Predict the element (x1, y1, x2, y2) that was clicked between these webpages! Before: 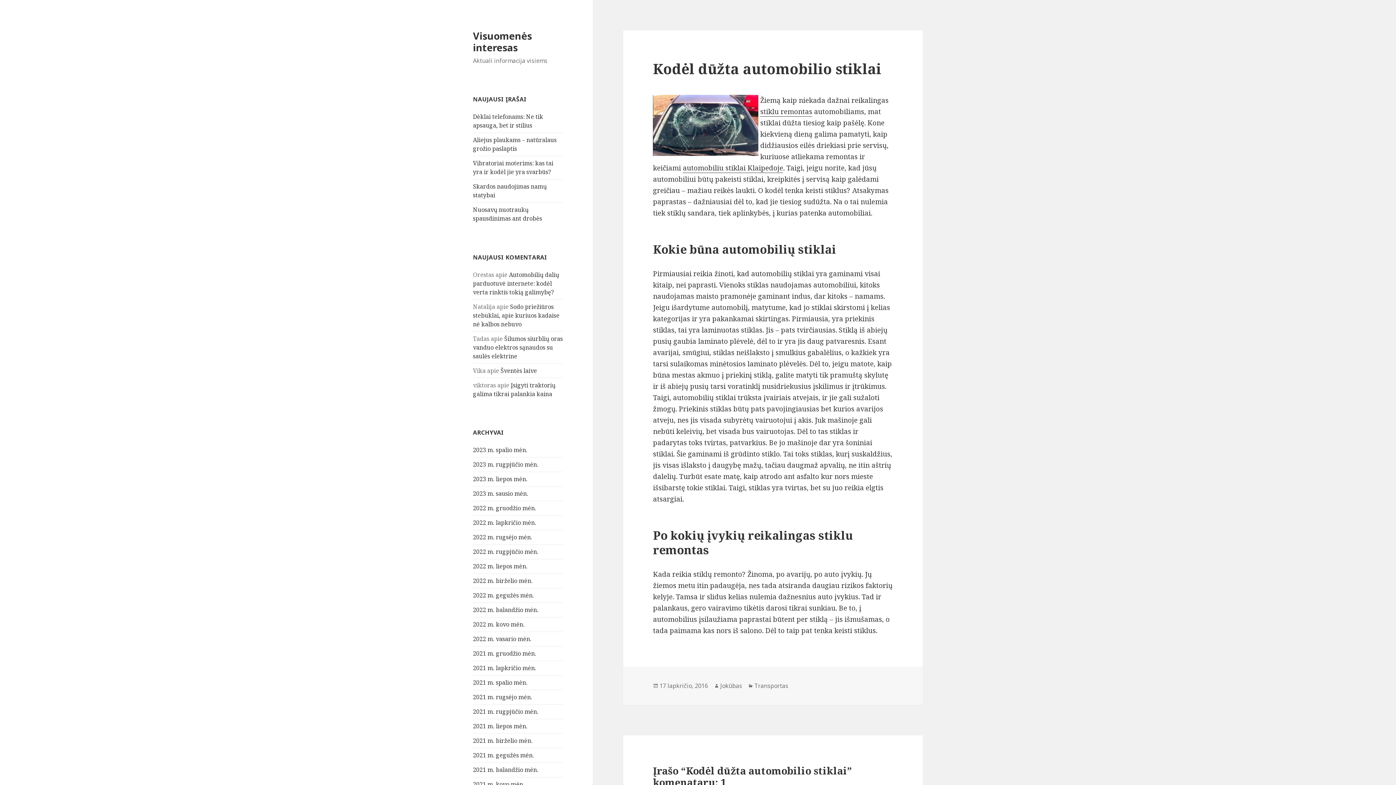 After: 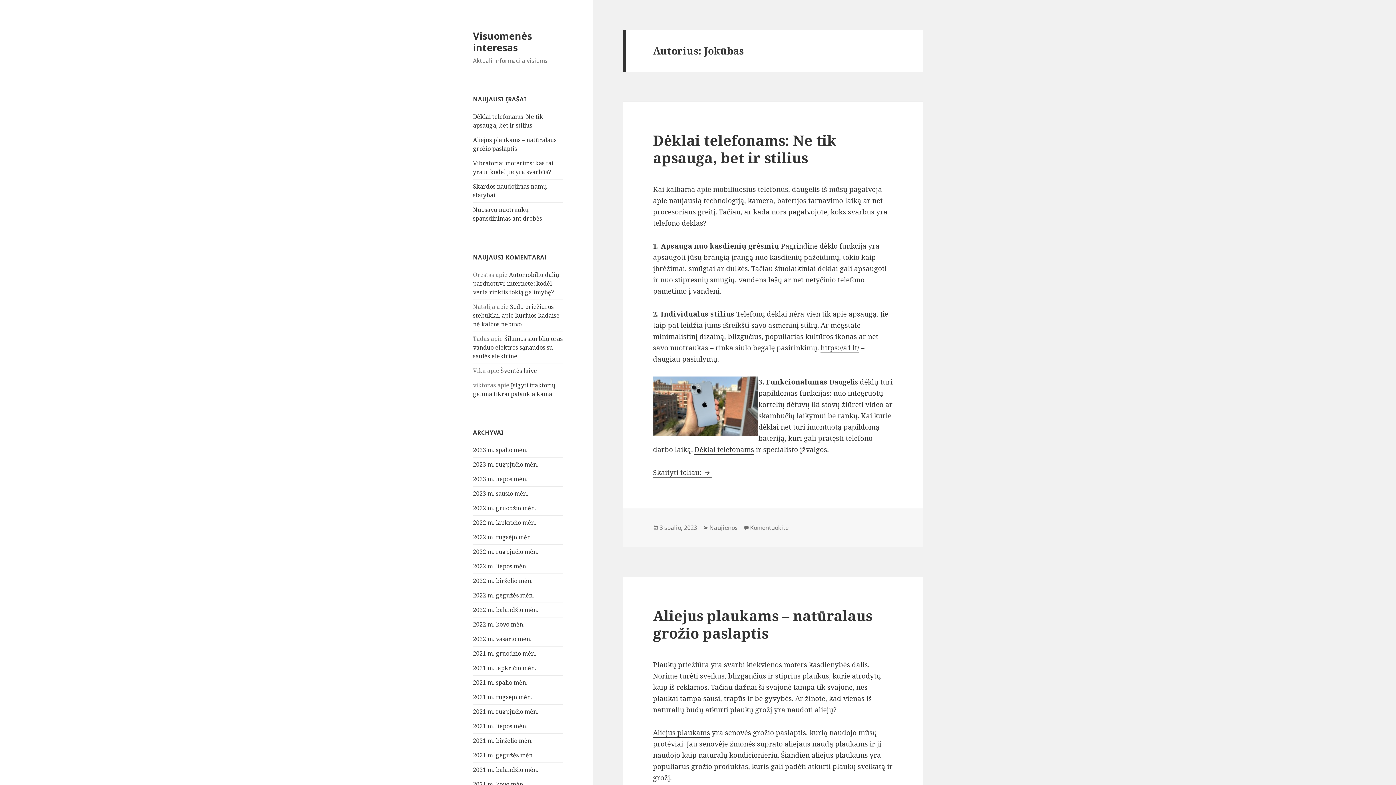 Action: label: Jokūbas bbox: (720, 682, 742, 690)